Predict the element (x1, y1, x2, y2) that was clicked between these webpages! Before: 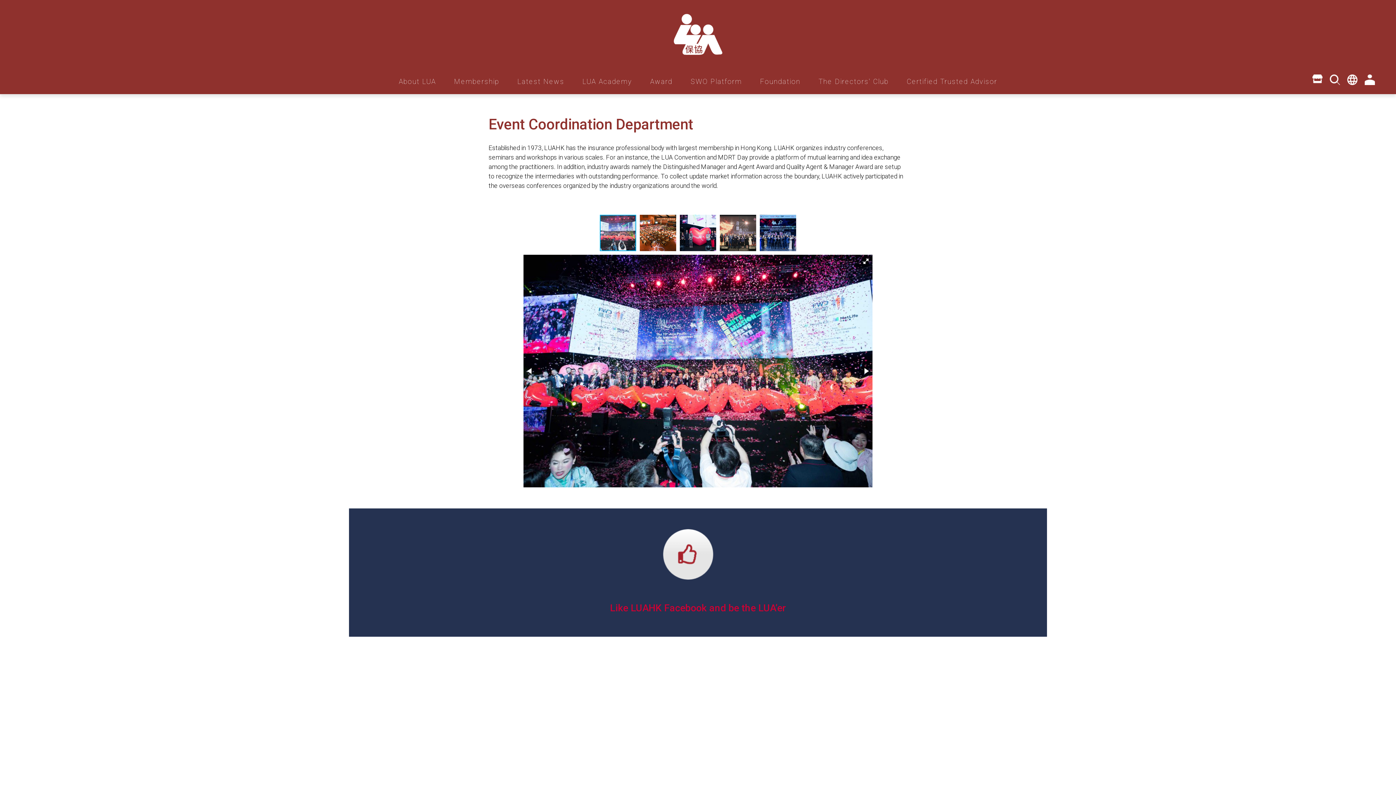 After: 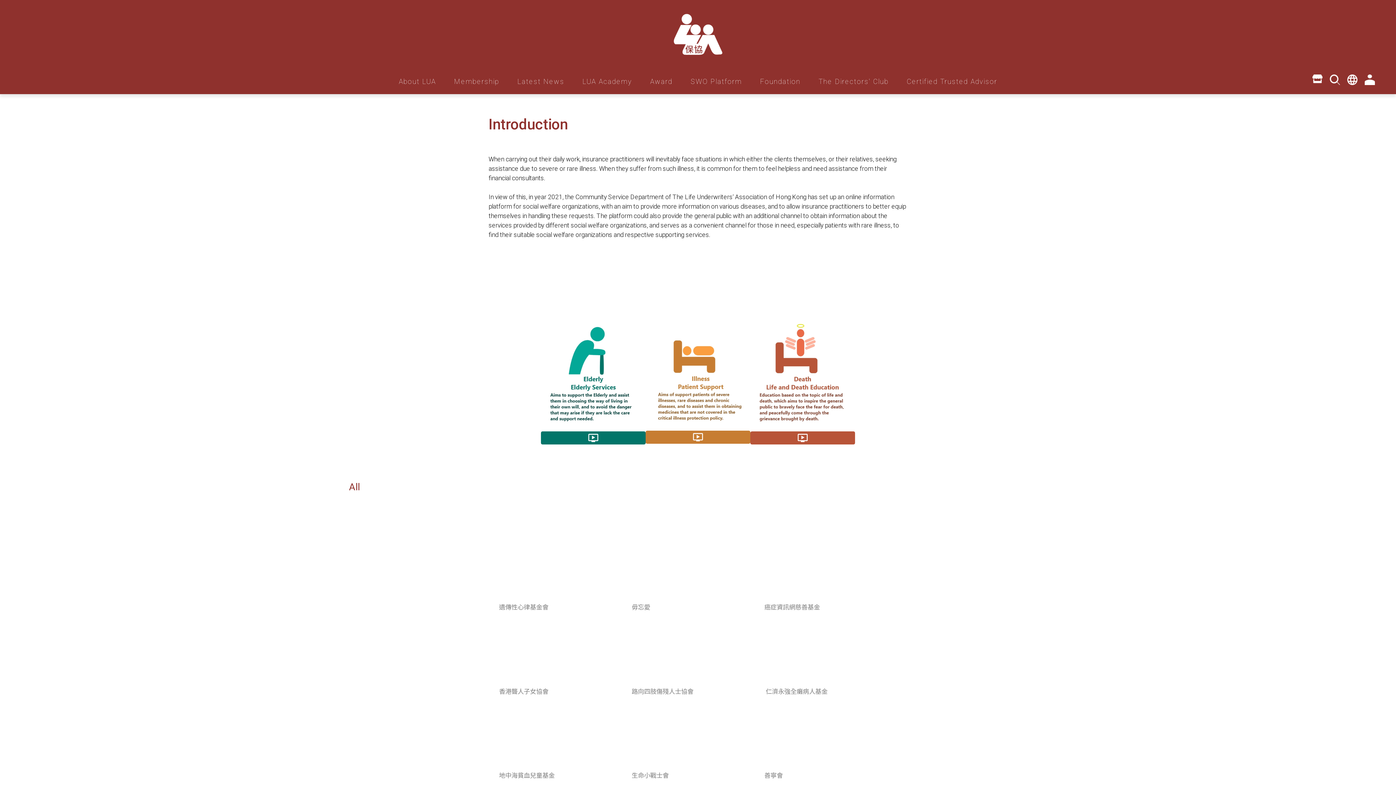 Action: label: SWO Platform bbox: (681, 77, 751, 85)